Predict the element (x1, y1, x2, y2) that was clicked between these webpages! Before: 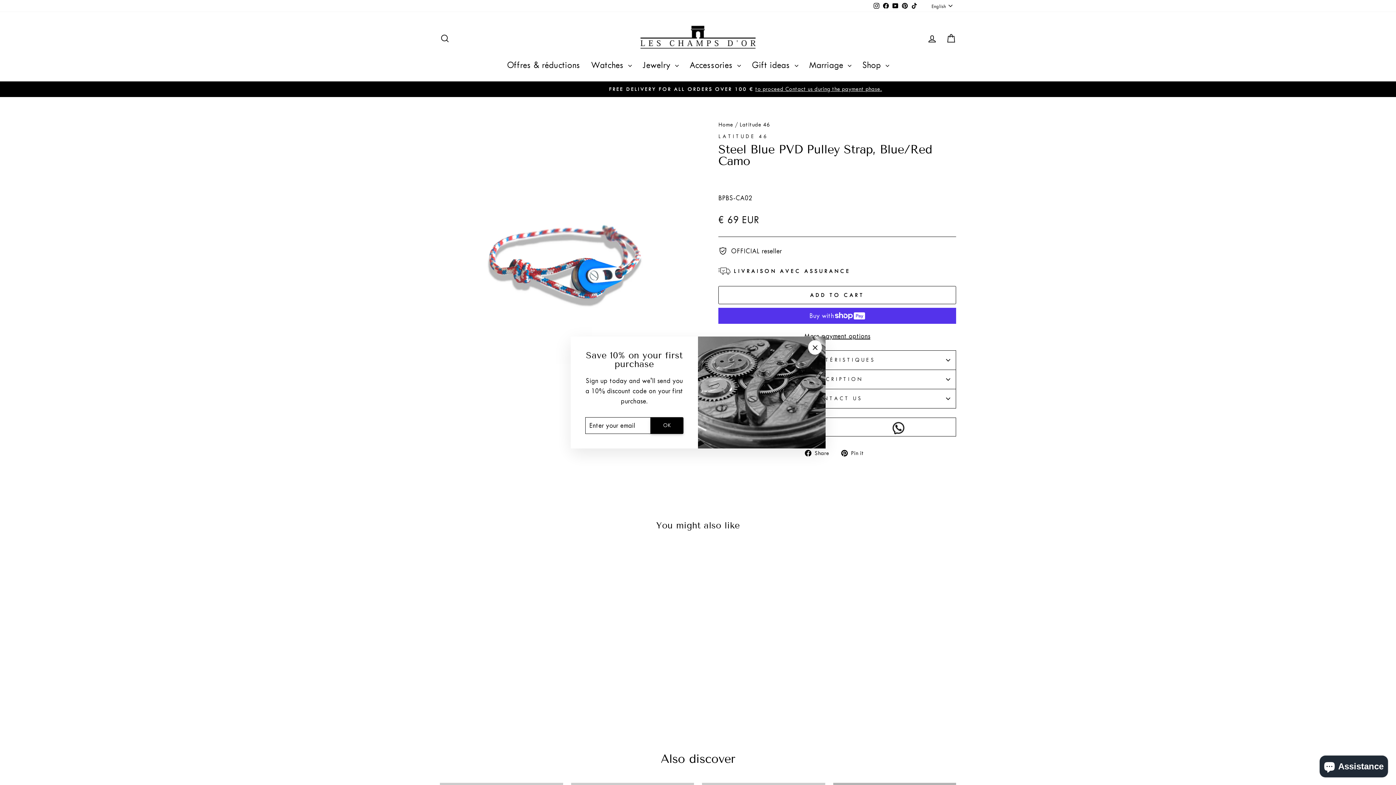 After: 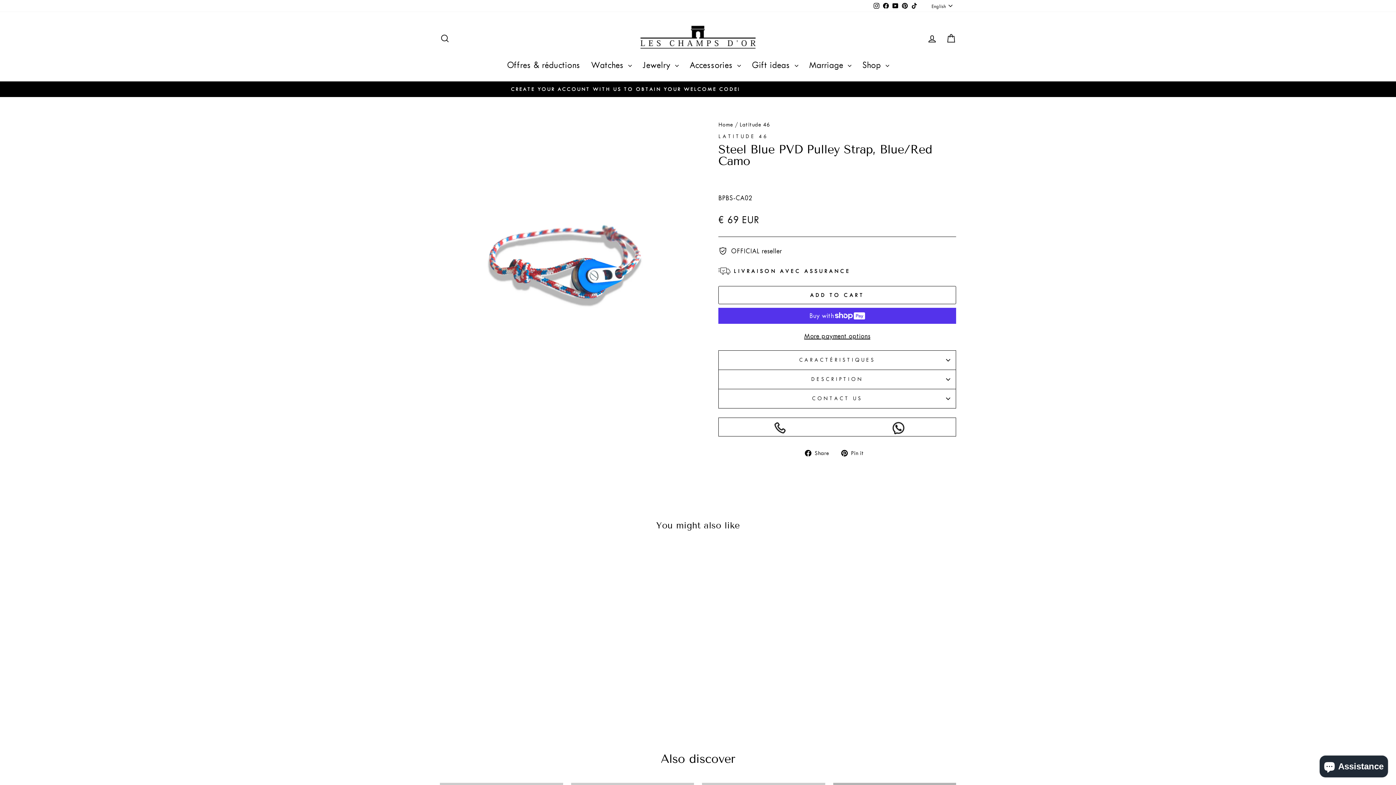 Action: label: "Close (esc)" bbox: (808, 340, 822, 354)